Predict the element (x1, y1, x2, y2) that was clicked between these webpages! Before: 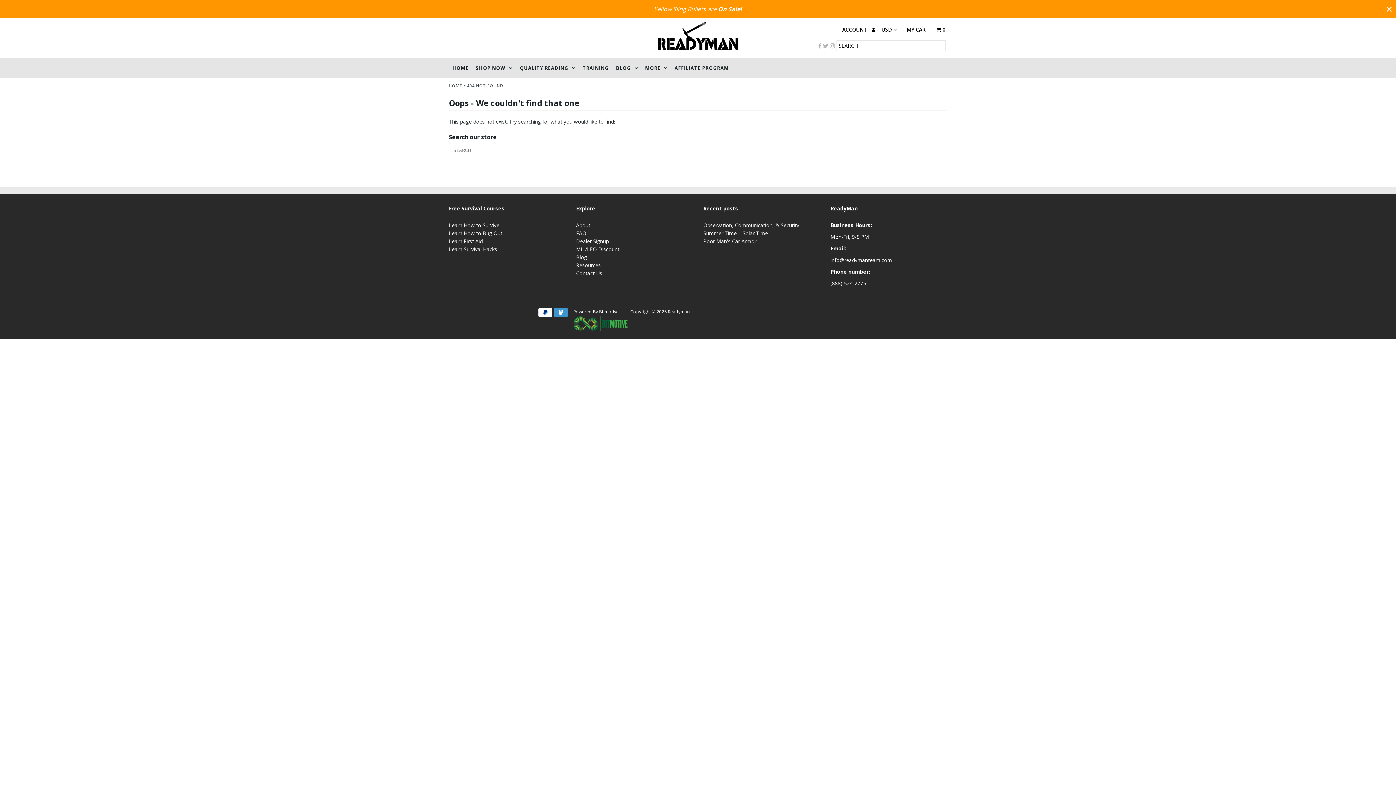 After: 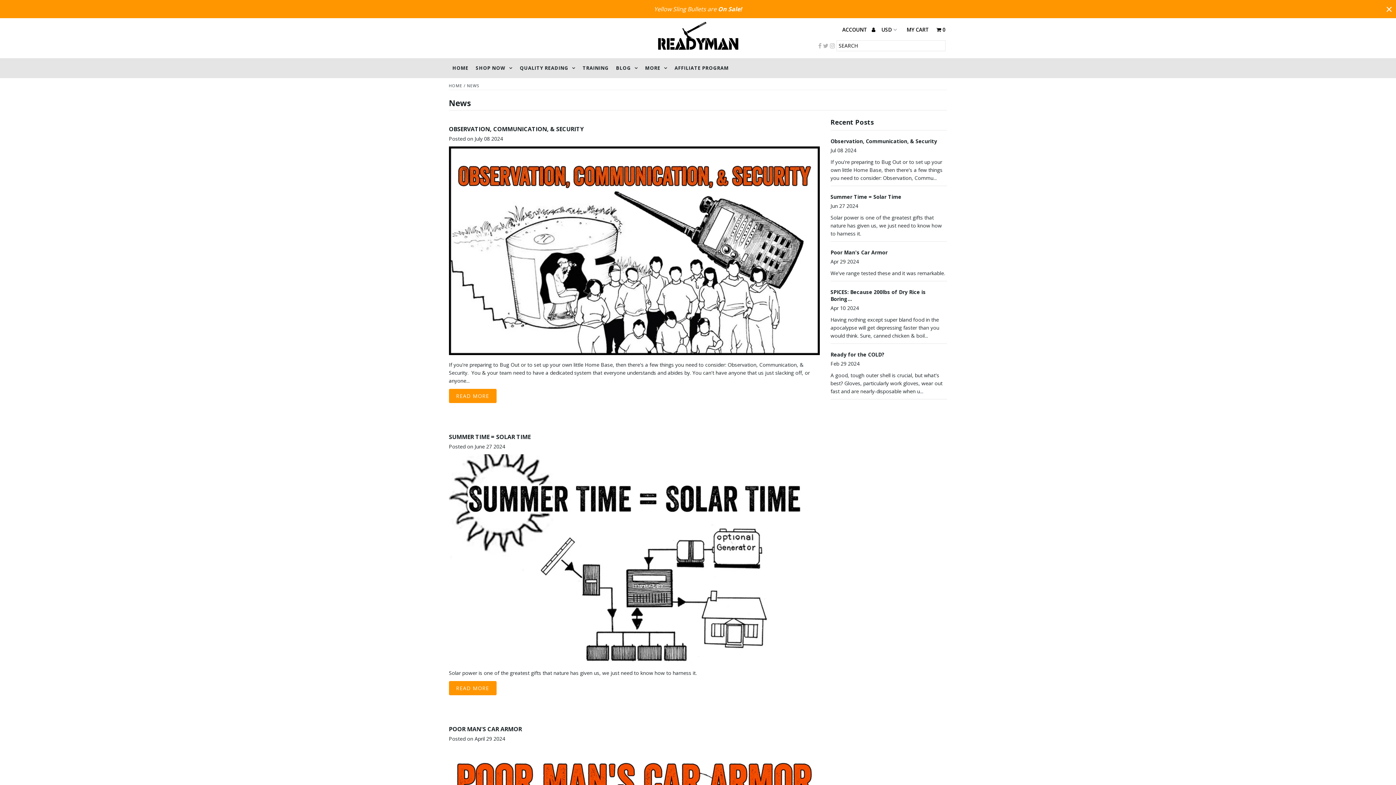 Action: bbox: (576, 253, 587, 260) label: Blog